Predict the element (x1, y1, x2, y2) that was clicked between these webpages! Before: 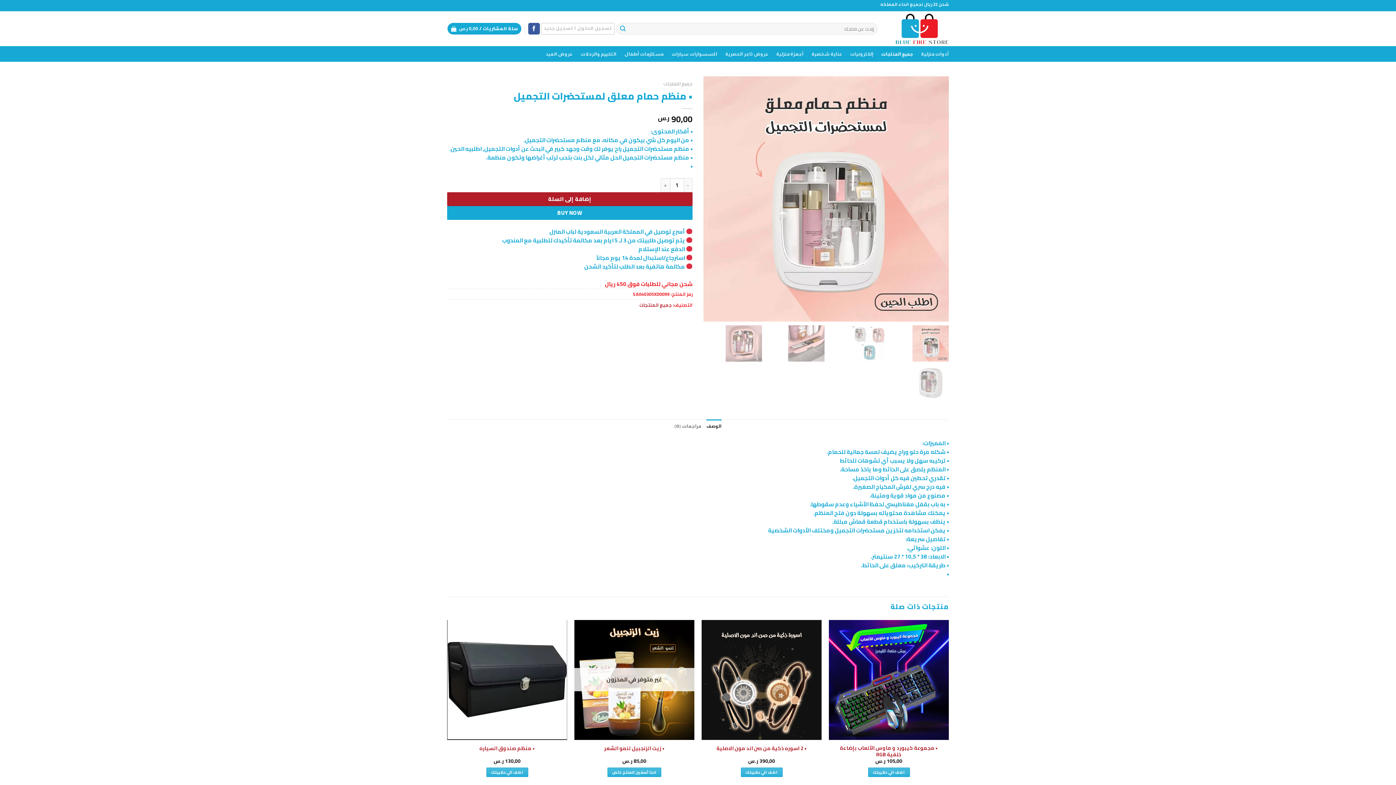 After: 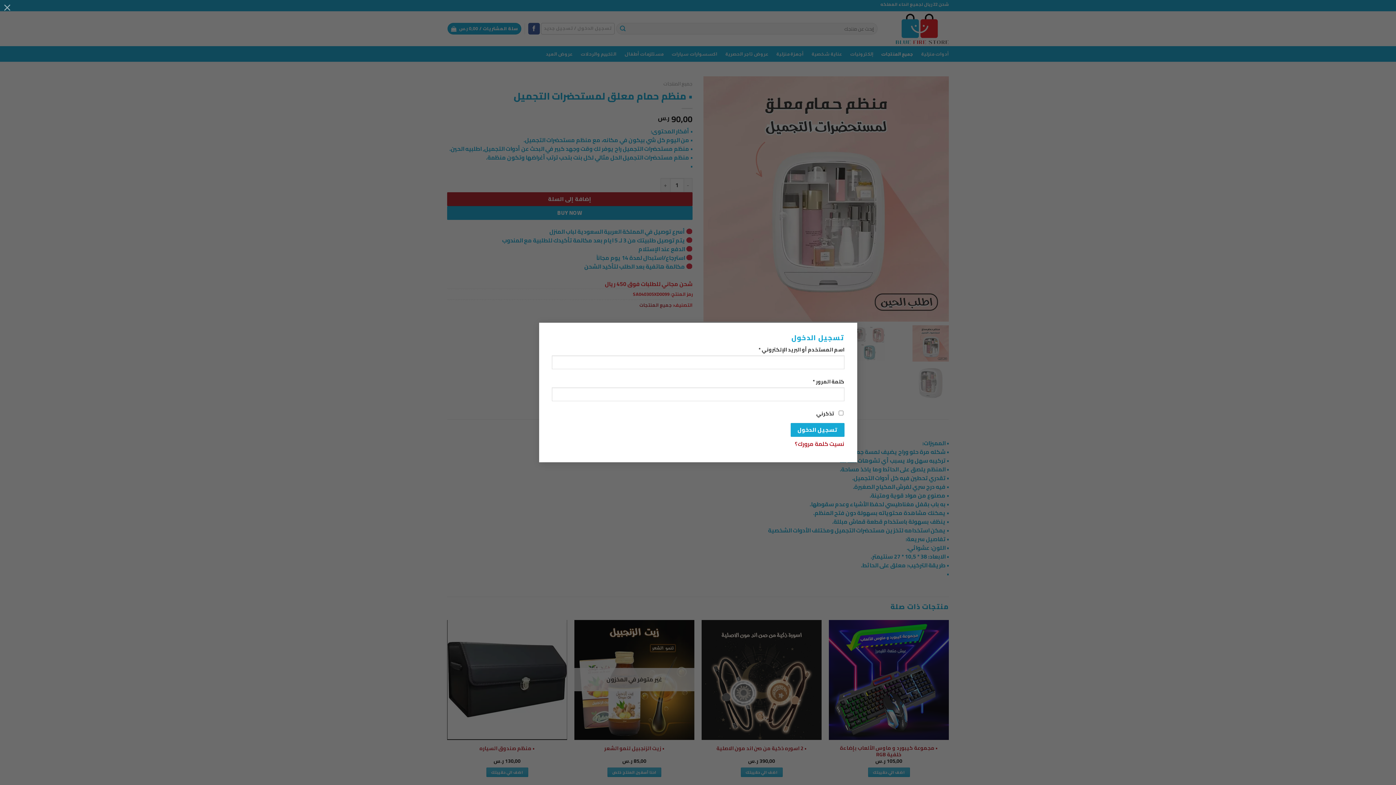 Action: bbox: (541, 23, 614, 34) label: تسجيل الدخول / تسجيل جديد